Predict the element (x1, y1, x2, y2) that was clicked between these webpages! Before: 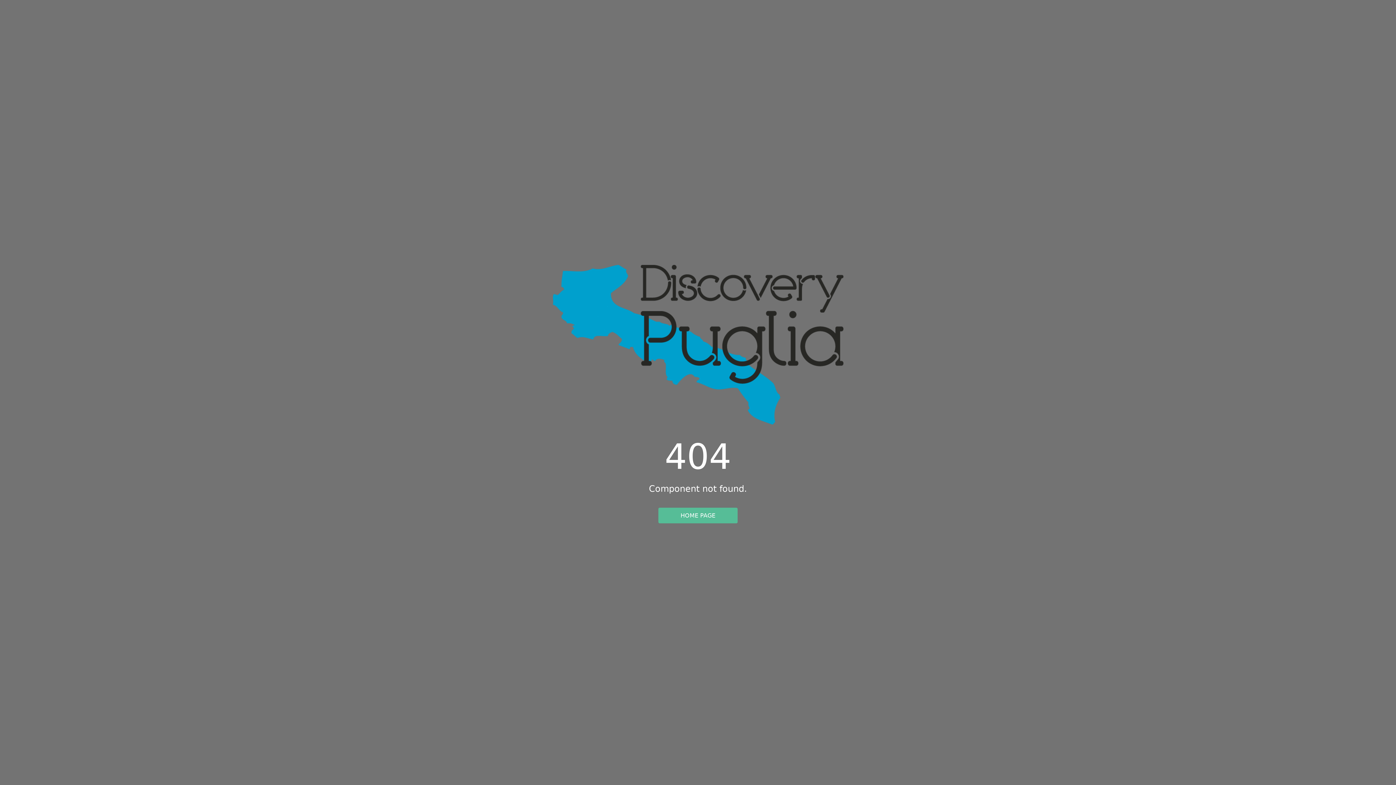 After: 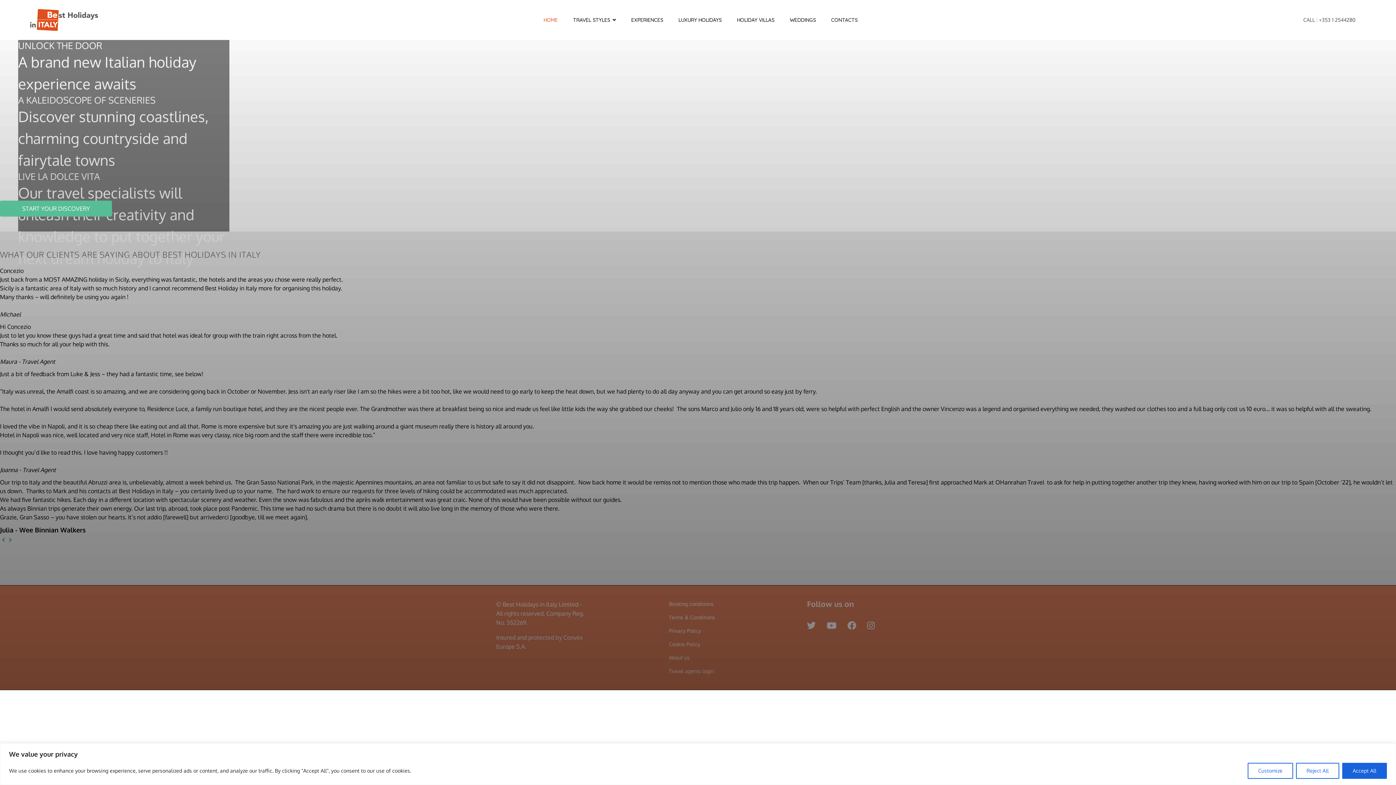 Action: bbox: (552, 346, 843, 353)